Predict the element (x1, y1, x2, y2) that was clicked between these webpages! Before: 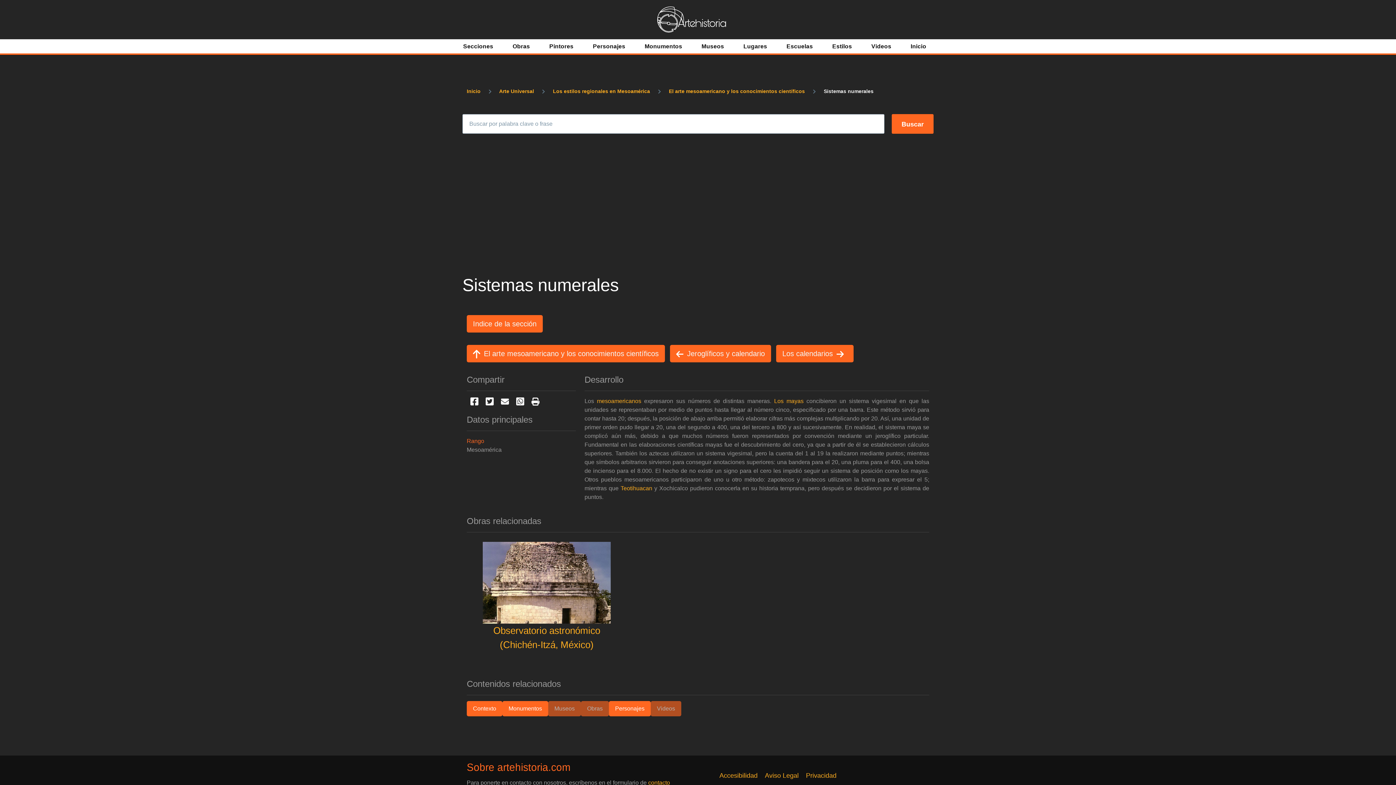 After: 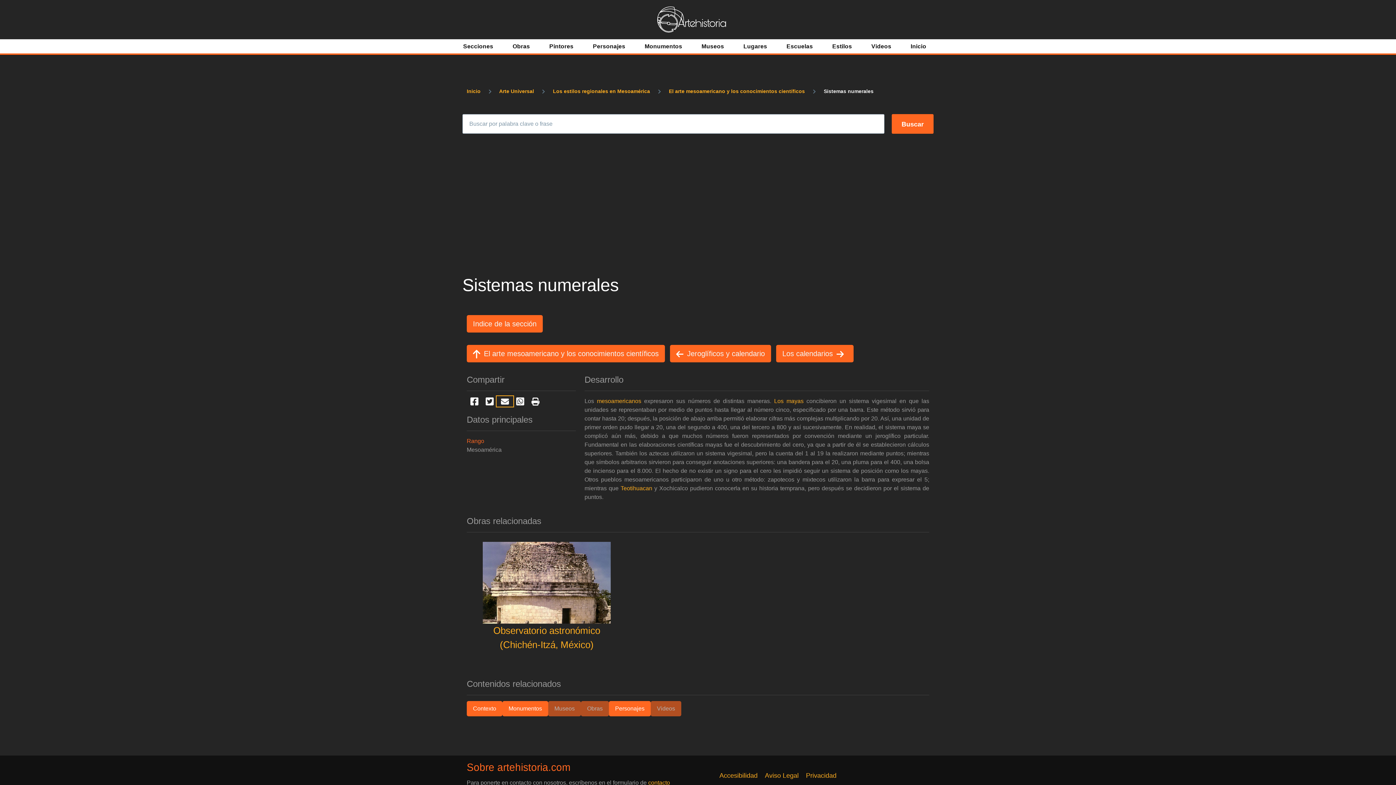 Action: bbox: (497, 397, 512, 406)